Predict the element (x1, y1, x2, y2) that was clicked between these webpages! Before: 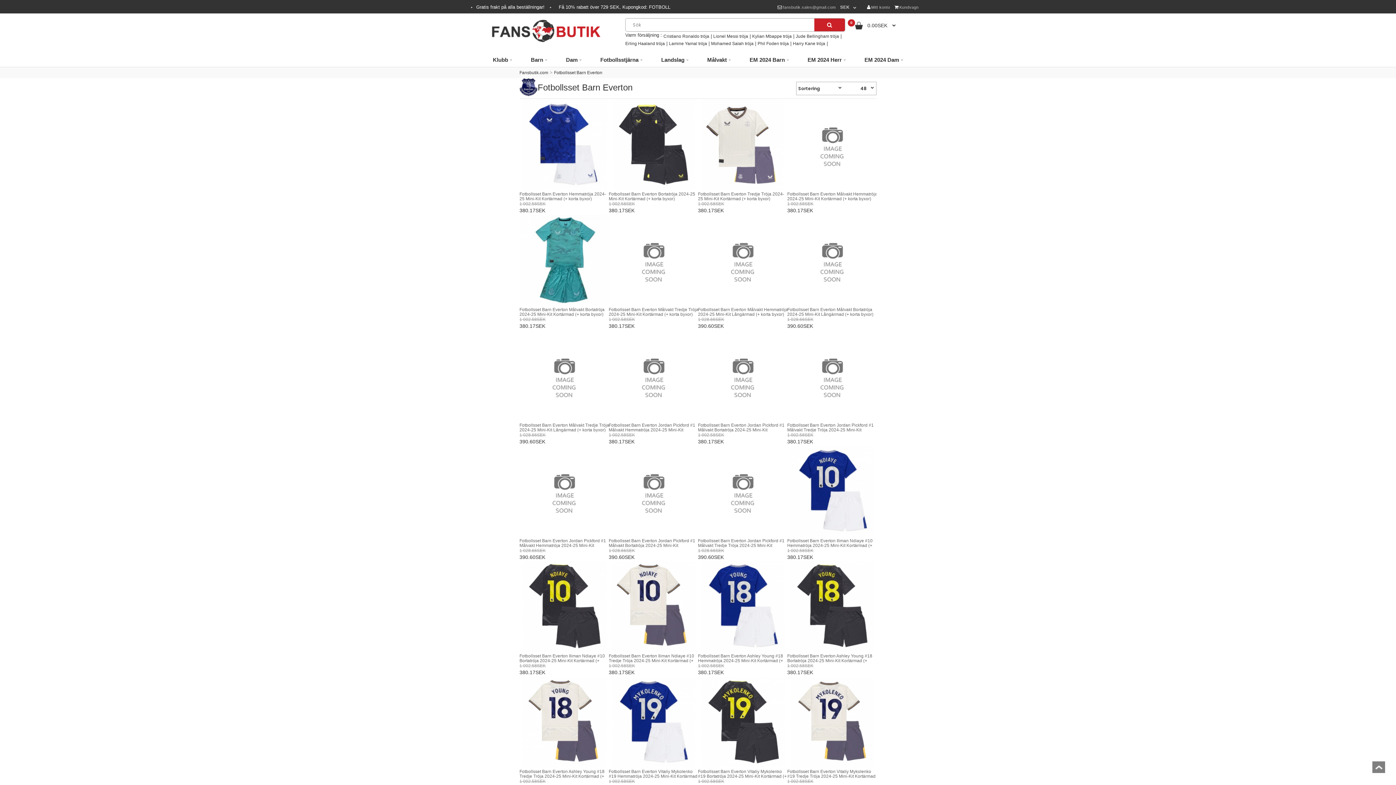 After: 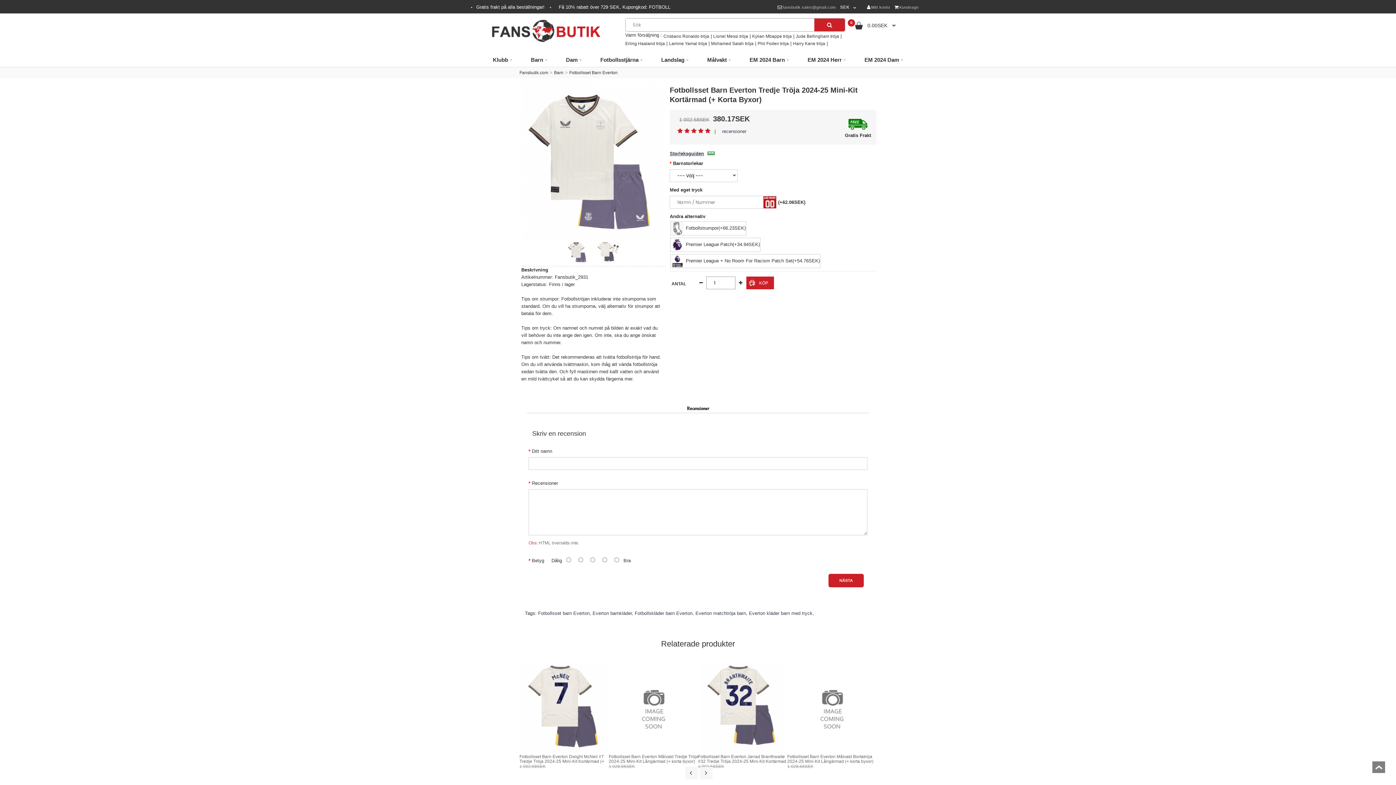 Action: bbox: (698, 197, 788, 202) label: Fotbollsset Barn Everton Tredje Tröja 2024-25 Mini-Kit Kortärmad (+ korta byxor)